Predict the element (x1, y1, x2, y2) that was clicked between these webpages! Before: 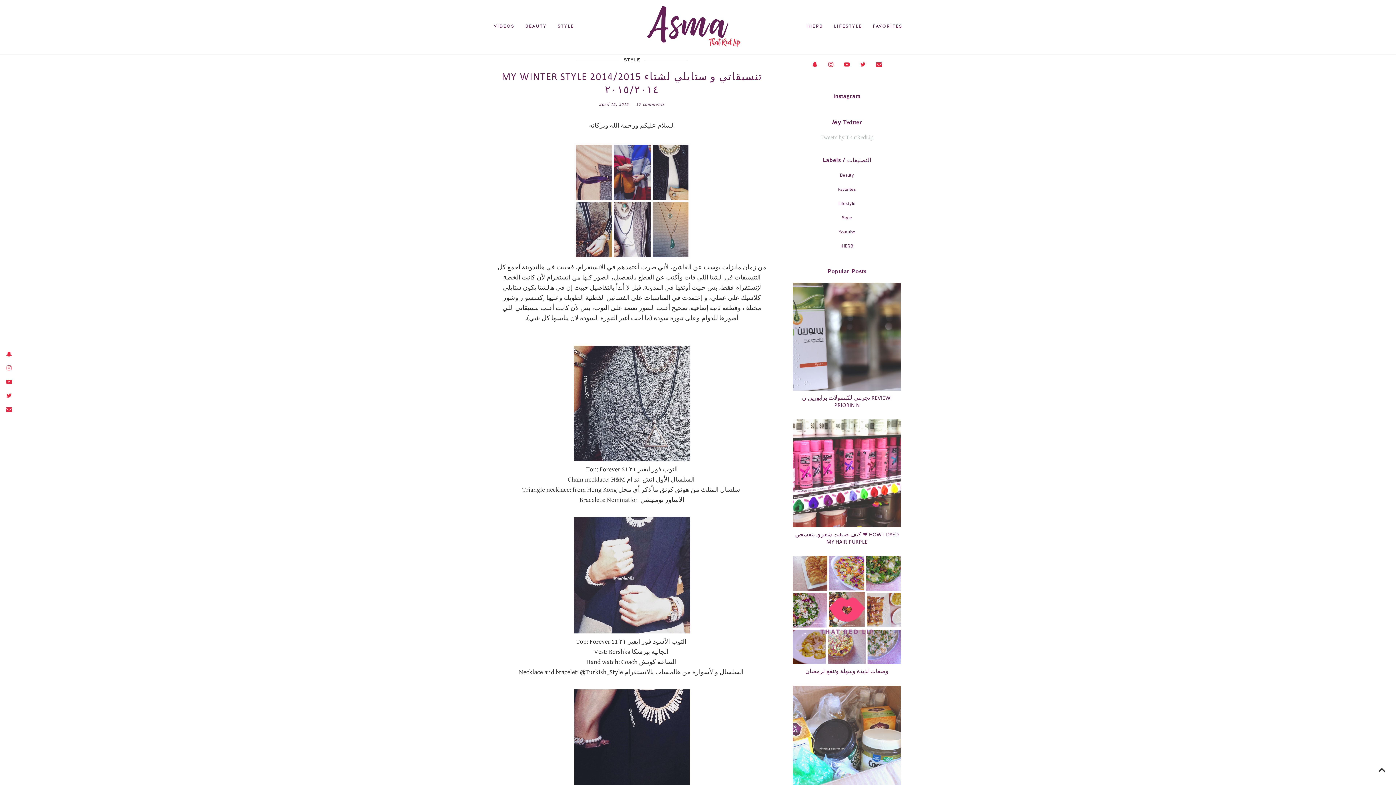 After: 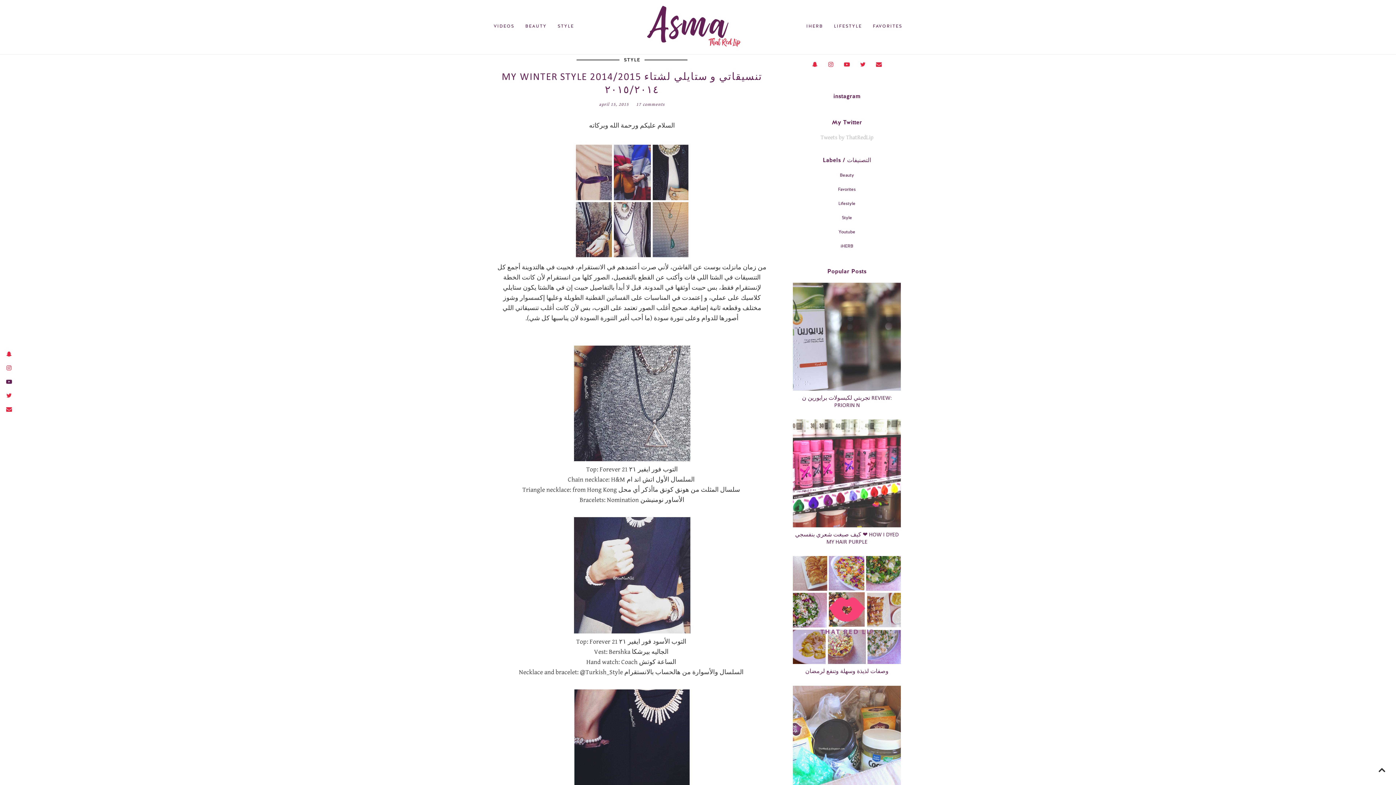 Action: bbox: (2, 375, 15, 388)